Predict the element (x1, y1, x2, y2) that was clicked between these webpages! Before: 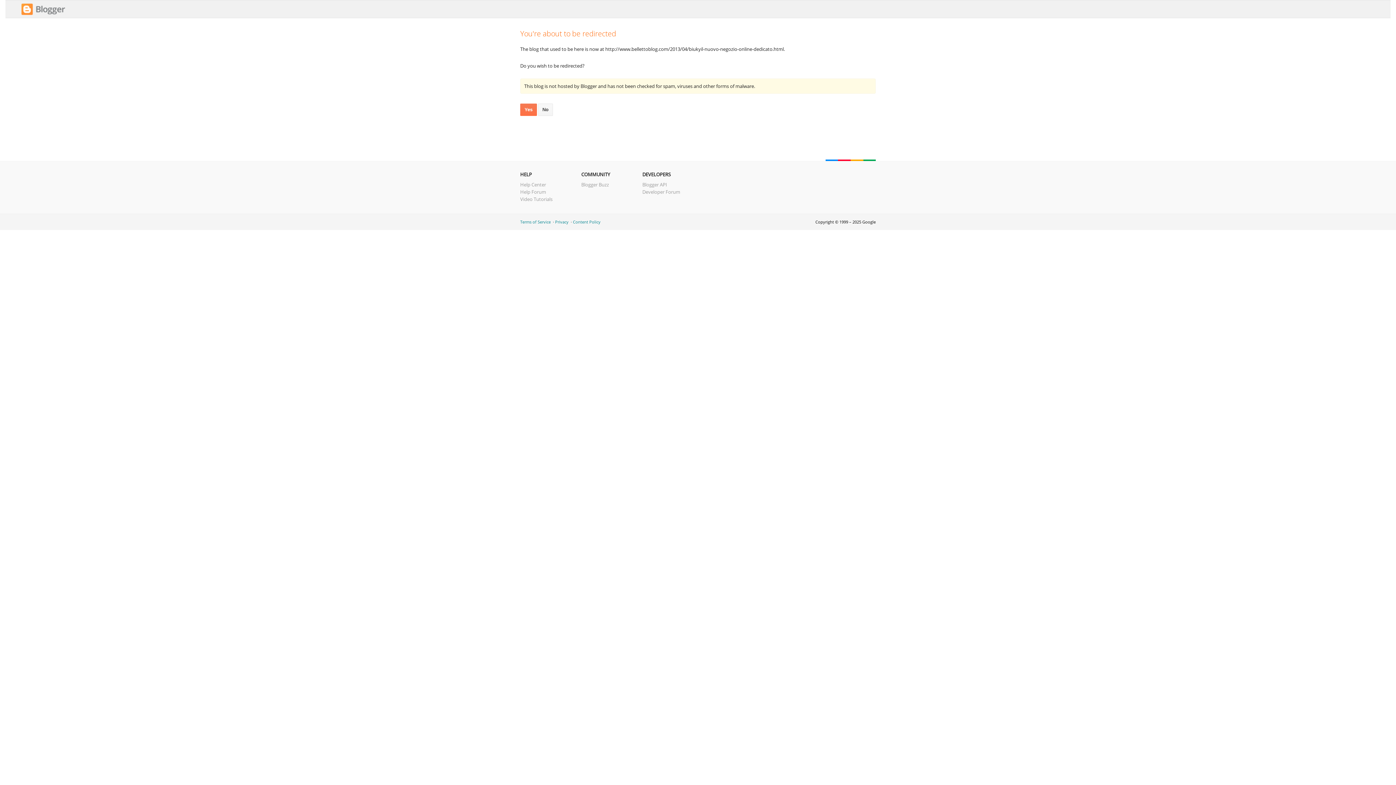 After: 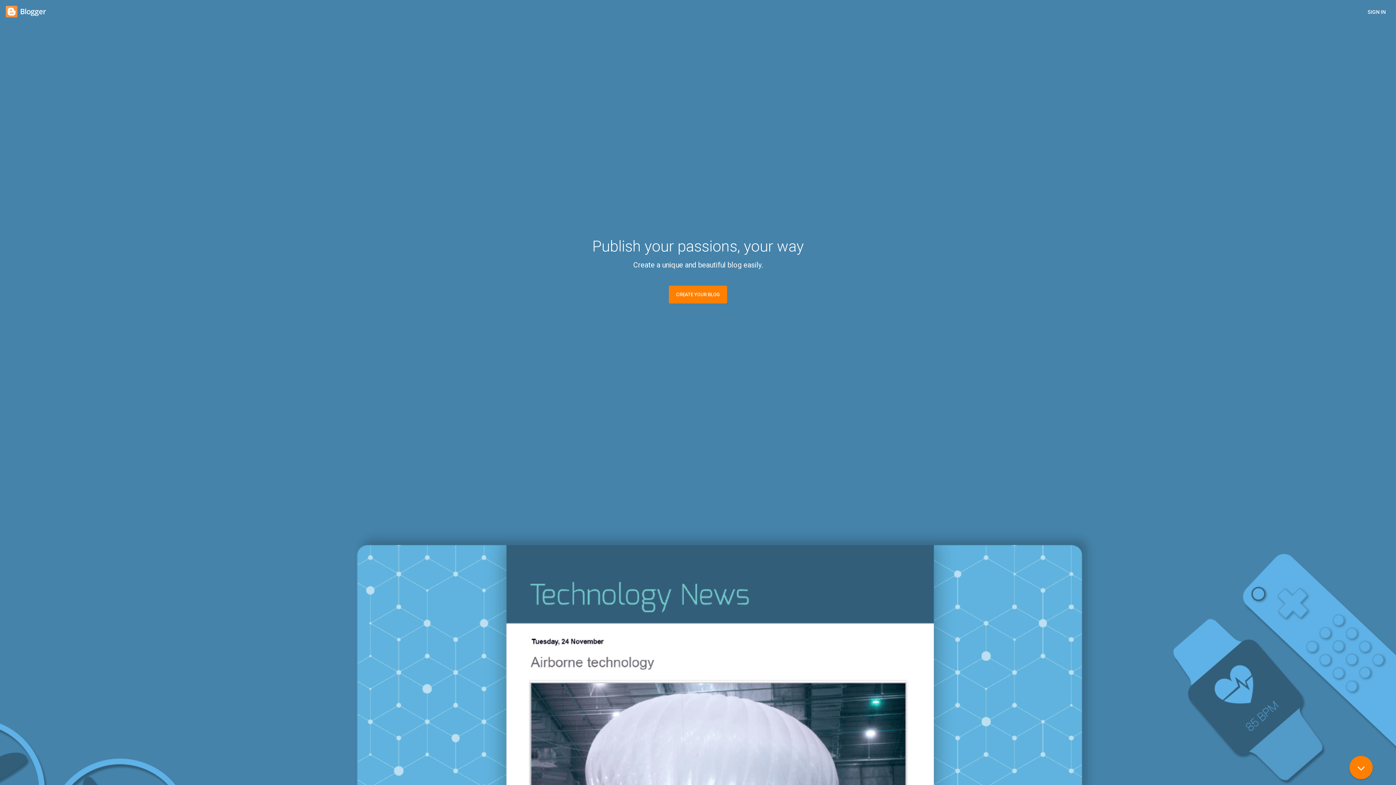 Action: bbox: (21, 10, 65, 17)